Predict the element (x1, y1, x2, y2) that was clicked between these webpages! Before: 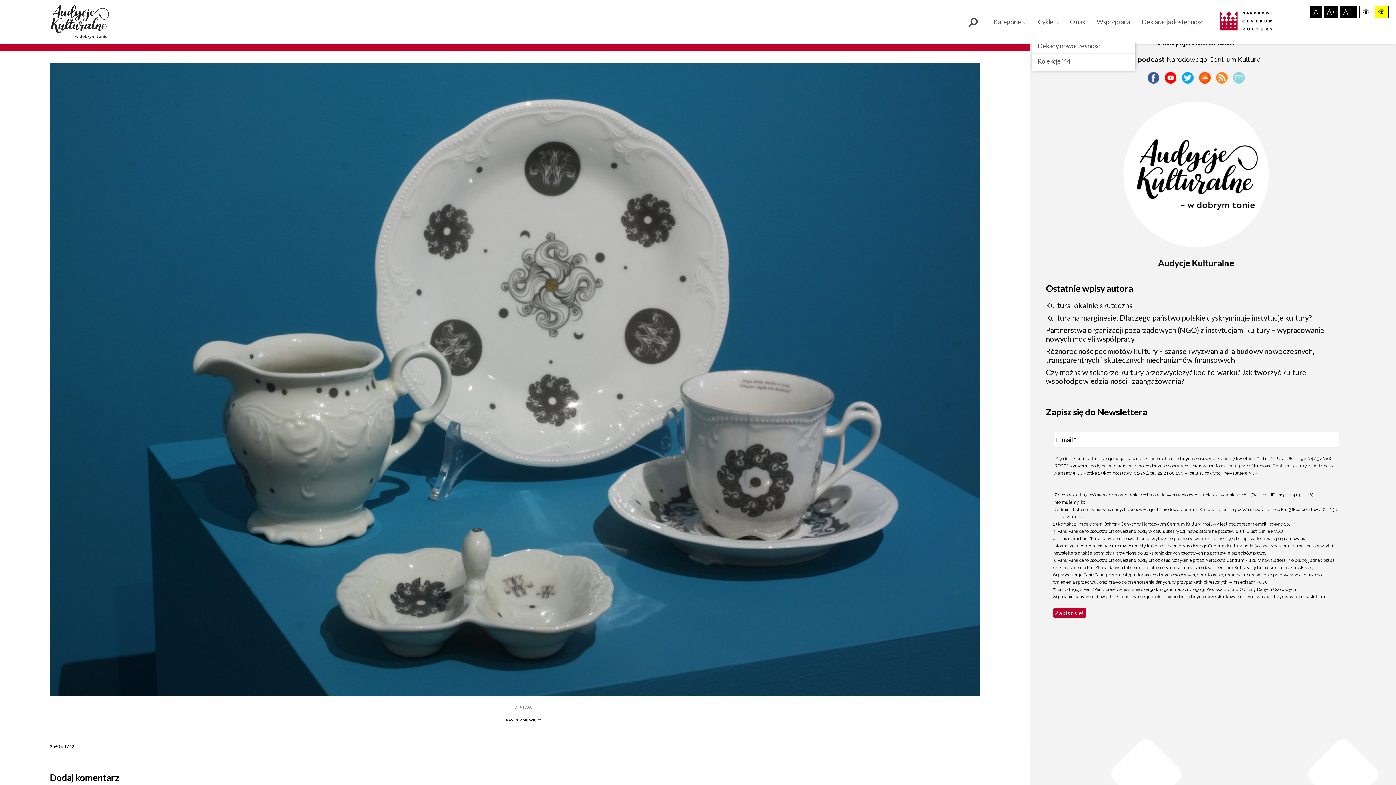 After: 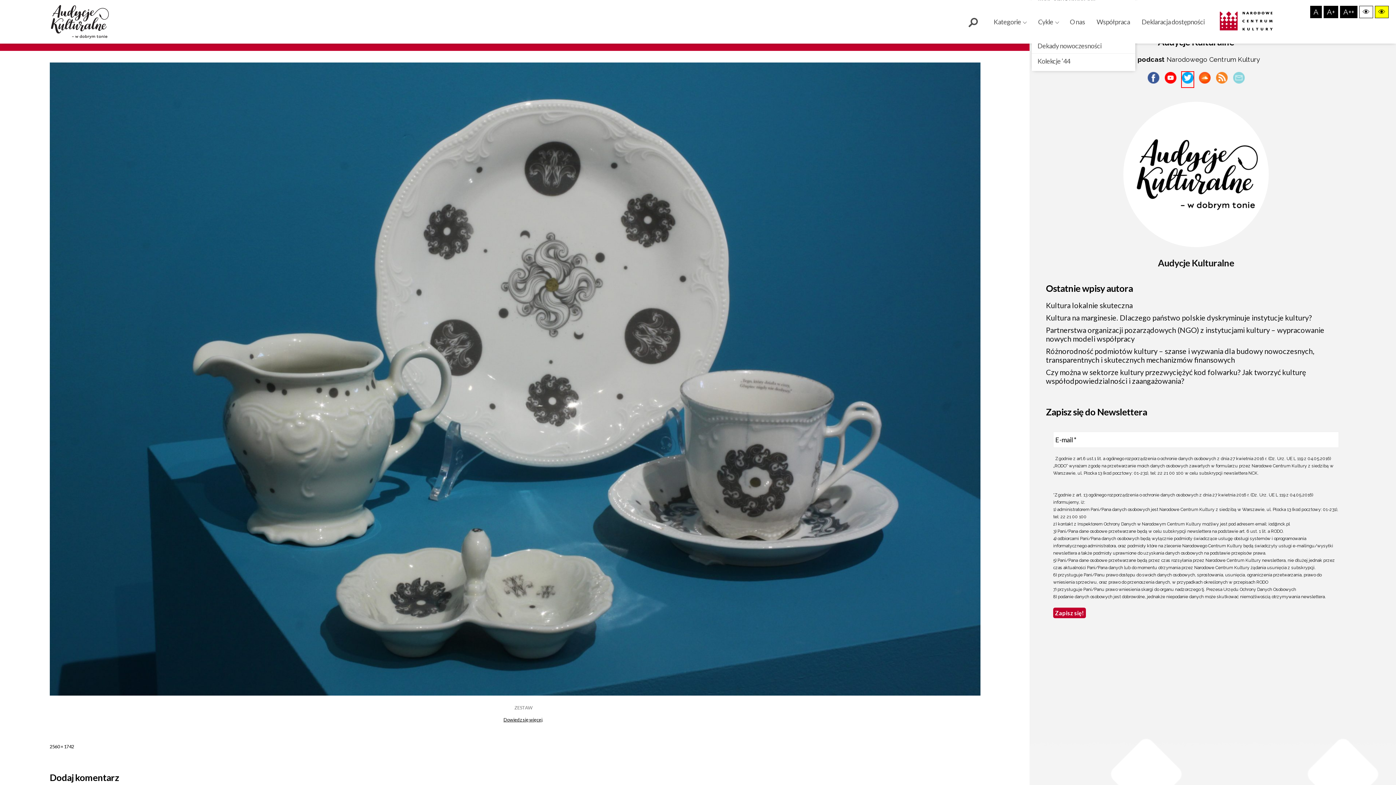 Action: bbox: (1182, 72, 1193, 87)